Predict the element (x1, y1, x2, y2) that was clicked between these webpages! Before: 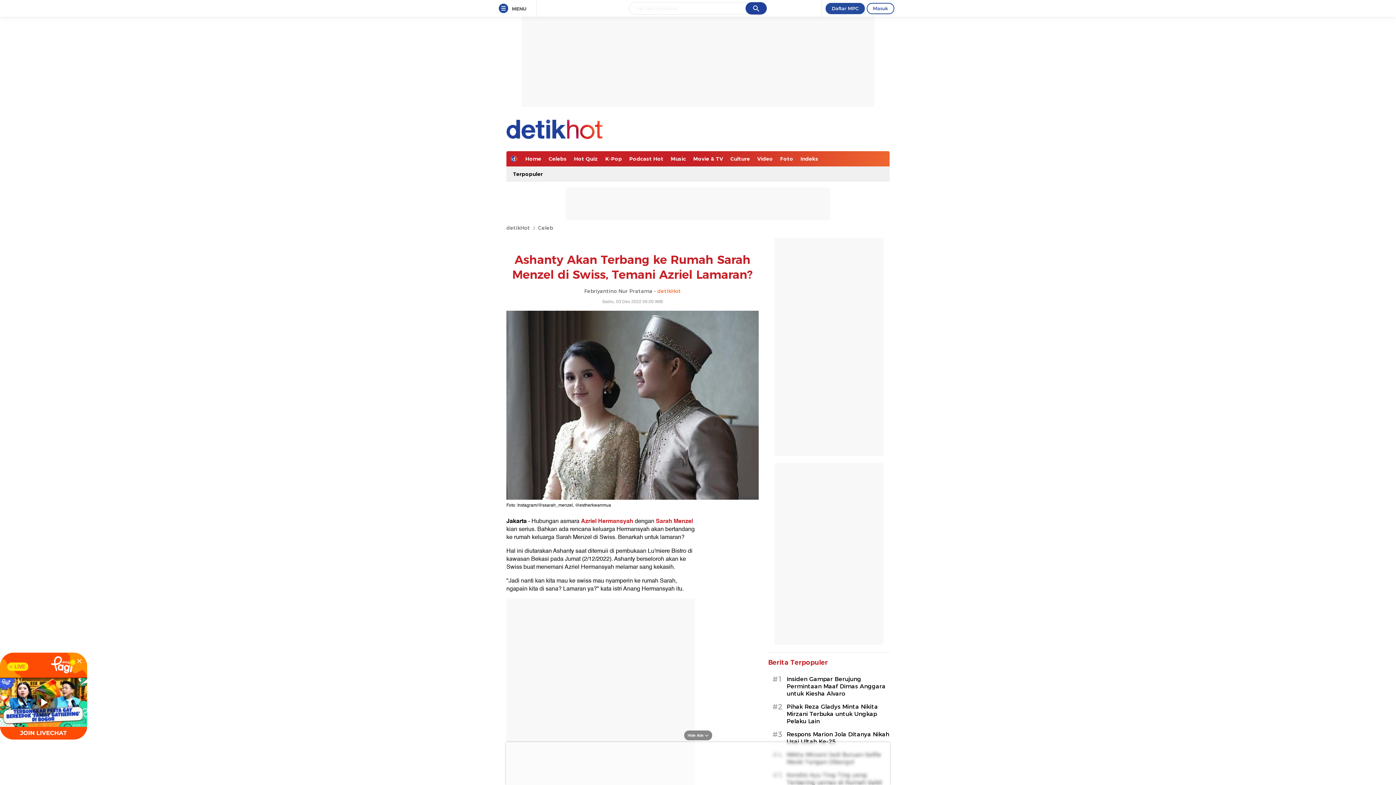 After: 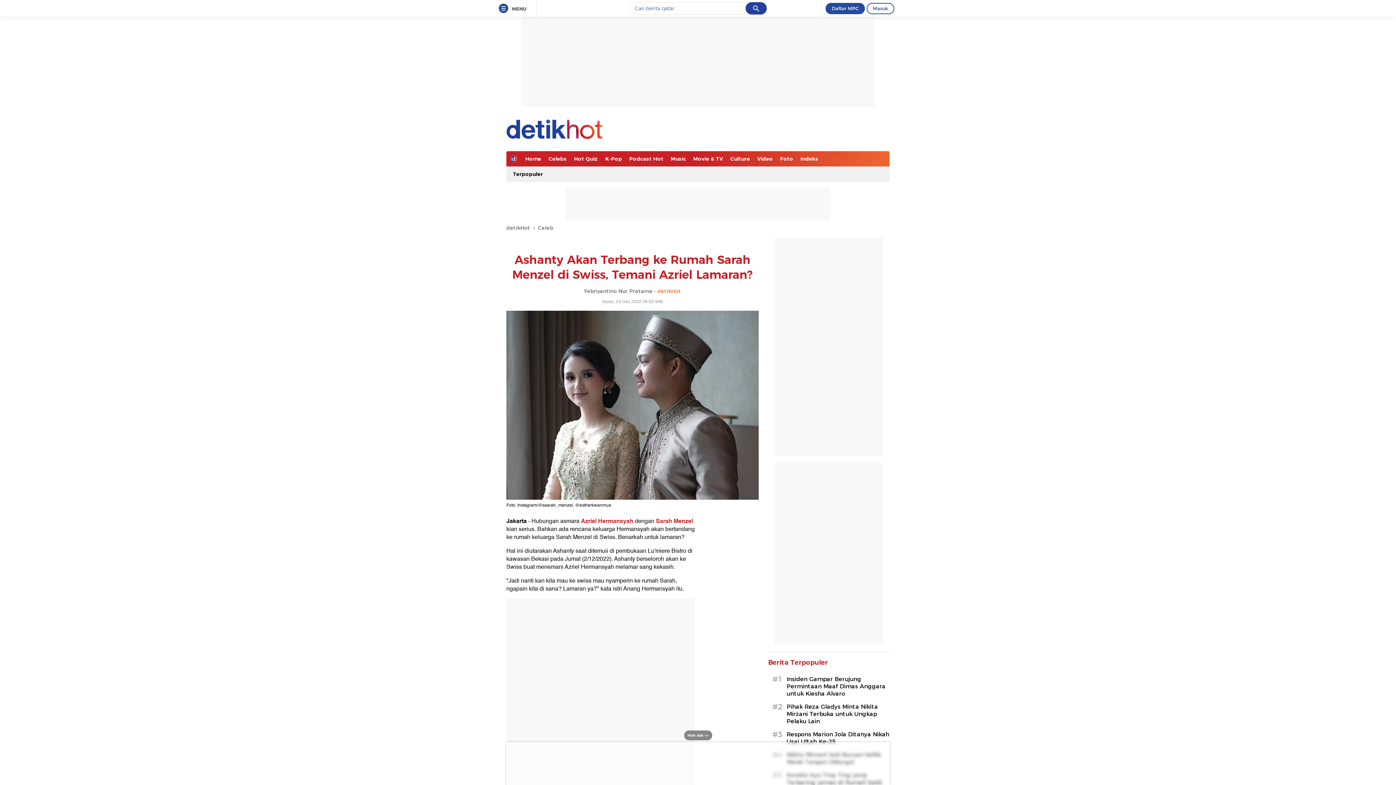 Action: bbox: (74, 656, 84, 666)